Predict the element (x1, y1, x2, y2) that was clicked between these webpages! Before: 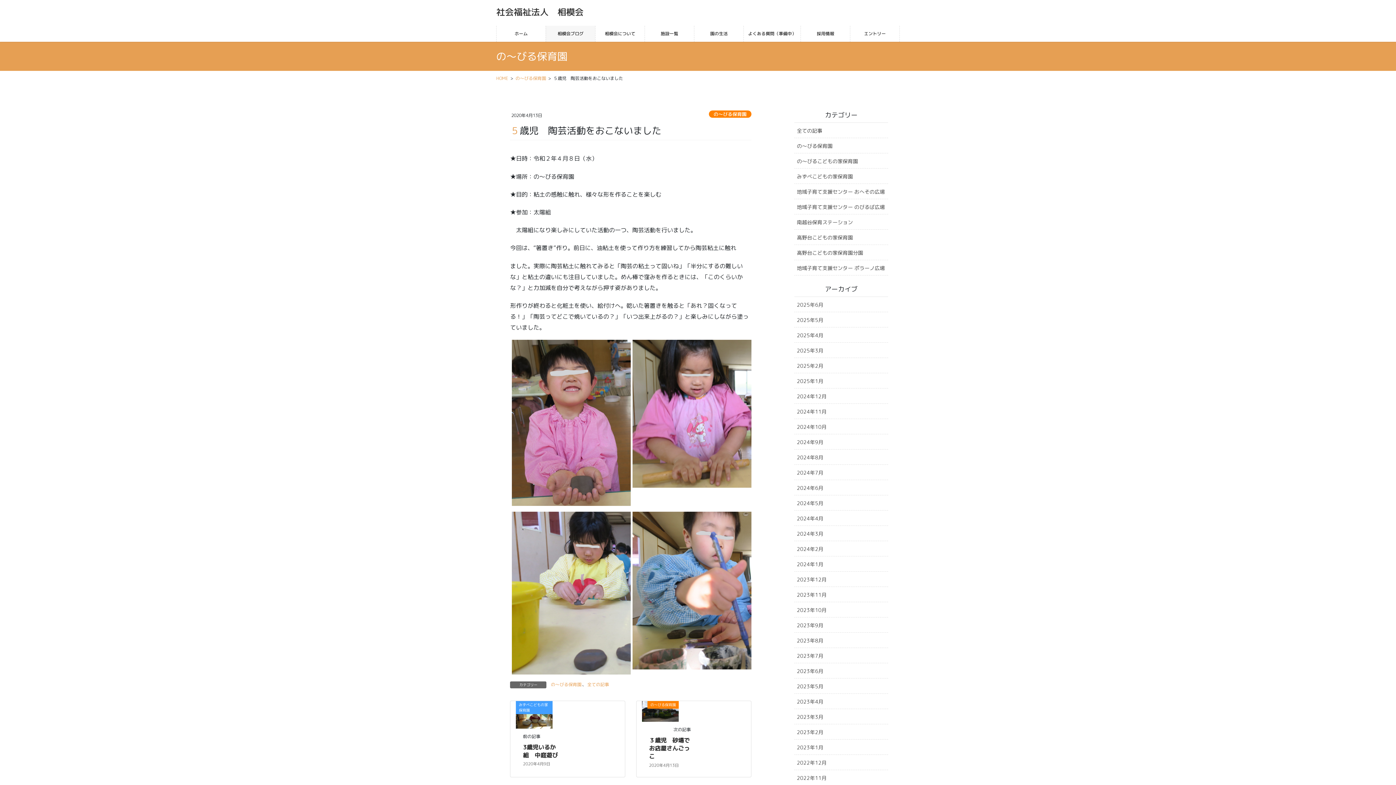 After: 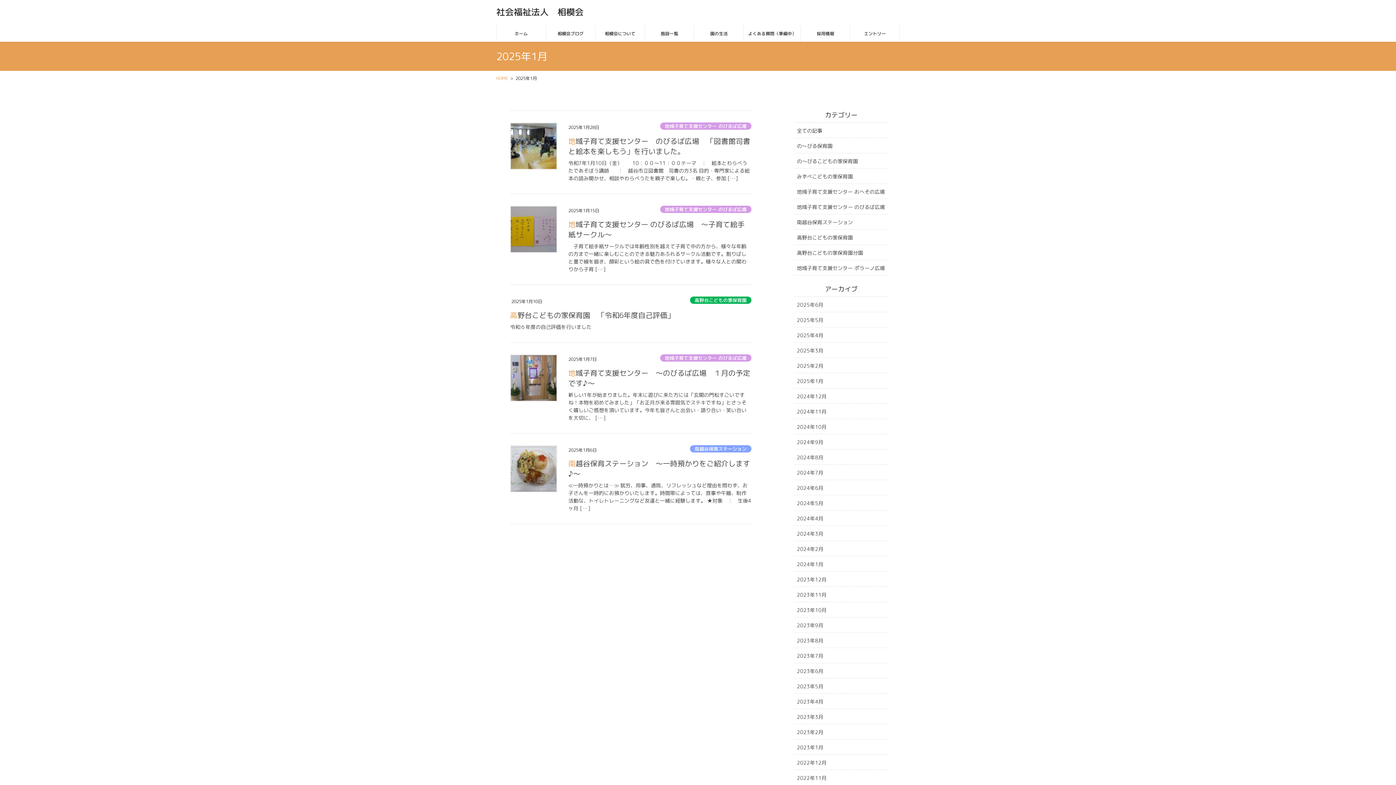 Action: bbox: (794, 373, 888, 388) label: 2025年1月